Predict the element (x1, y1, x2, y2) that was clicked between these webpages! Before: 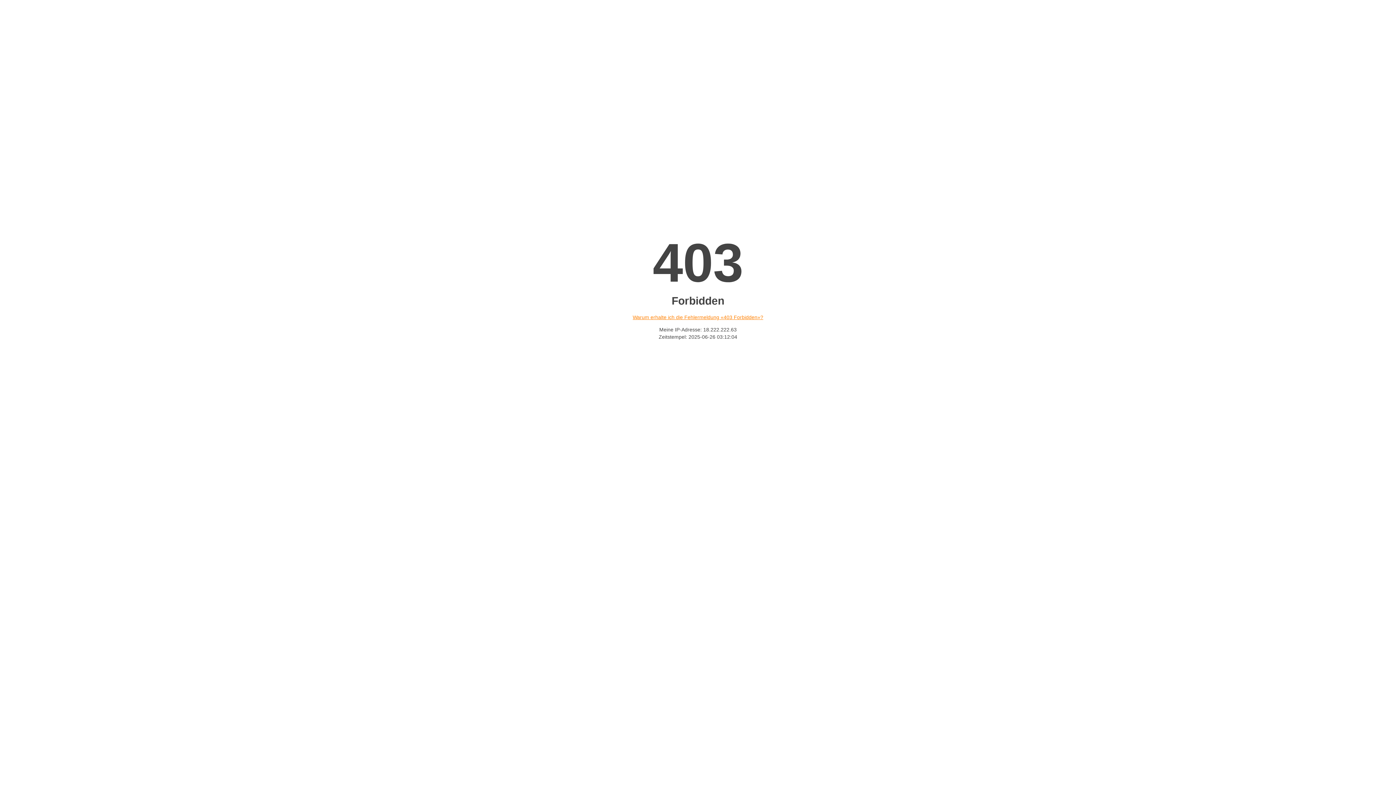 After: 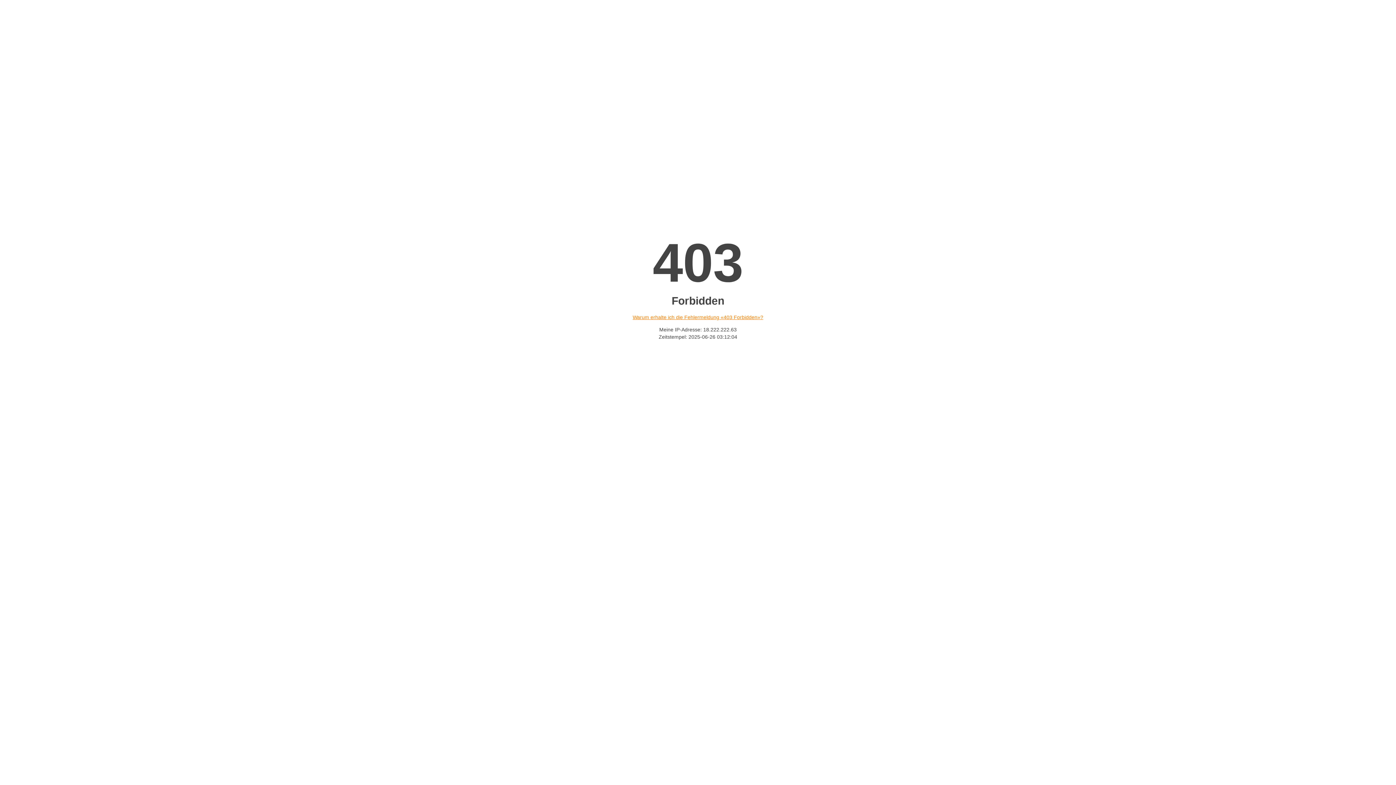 Action: label: Warum erhalte ich die Fehlermeldung «403 Forbidden»? bbox: (632, 314, 763, 320)